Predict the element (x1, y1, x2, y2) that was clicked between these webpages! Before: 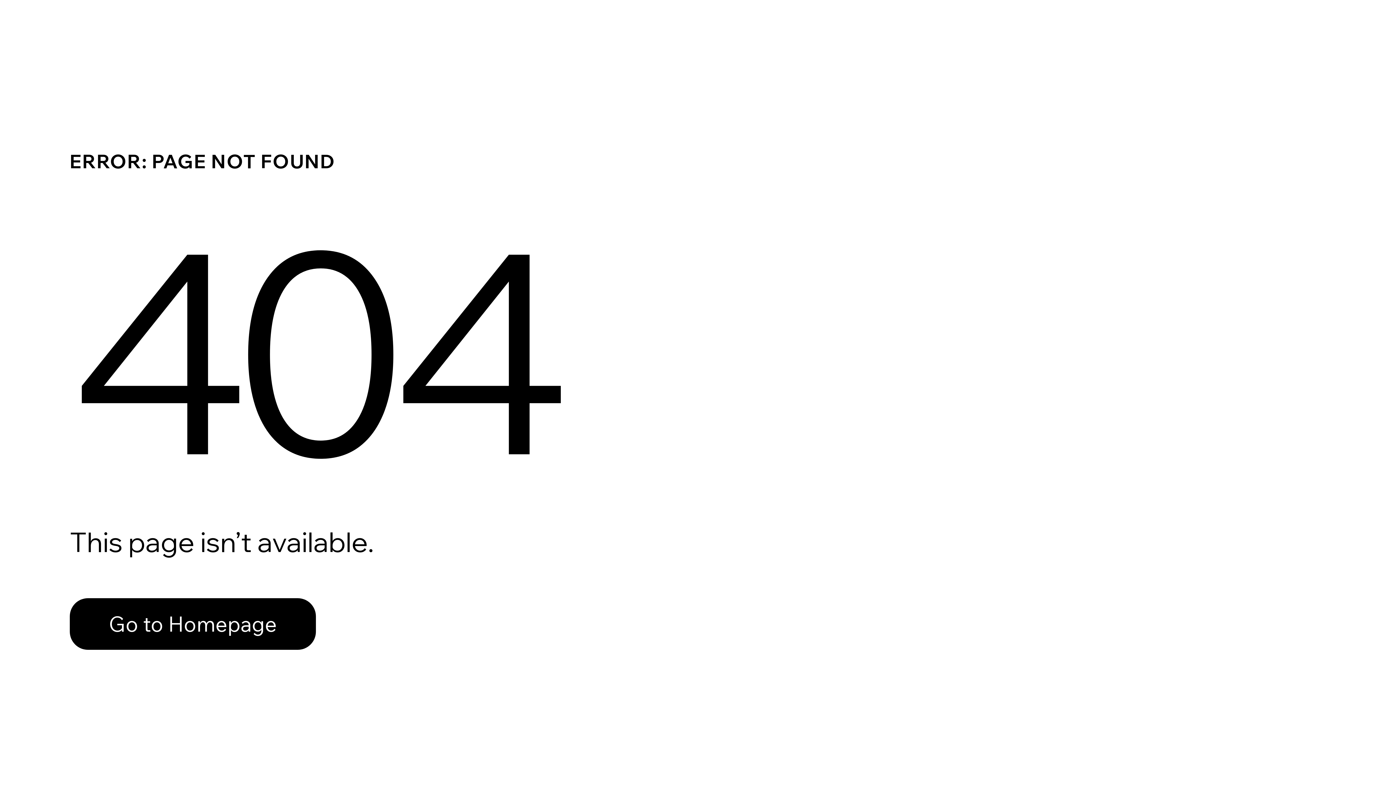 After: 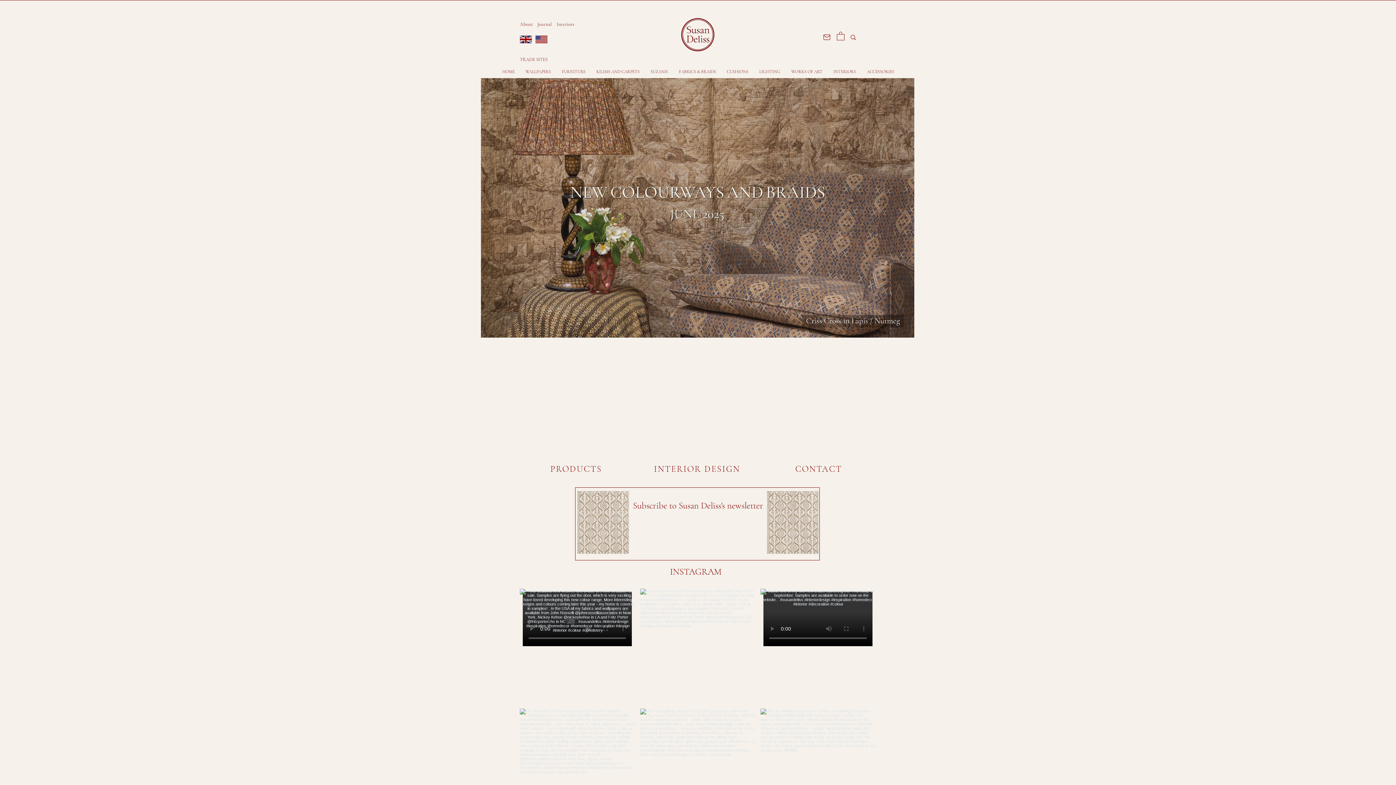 Action: bbox: (69, 598, 316, 650) label: Go to Homepage